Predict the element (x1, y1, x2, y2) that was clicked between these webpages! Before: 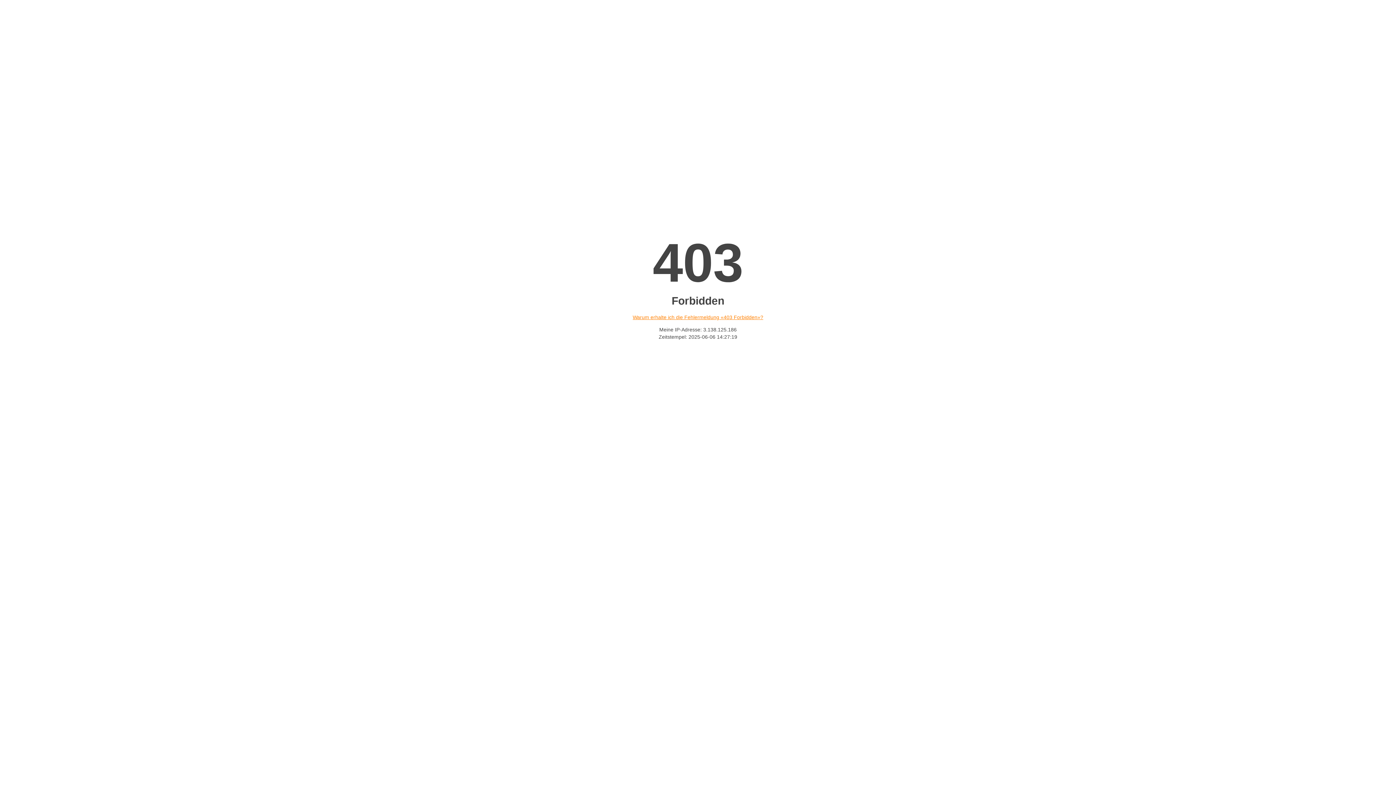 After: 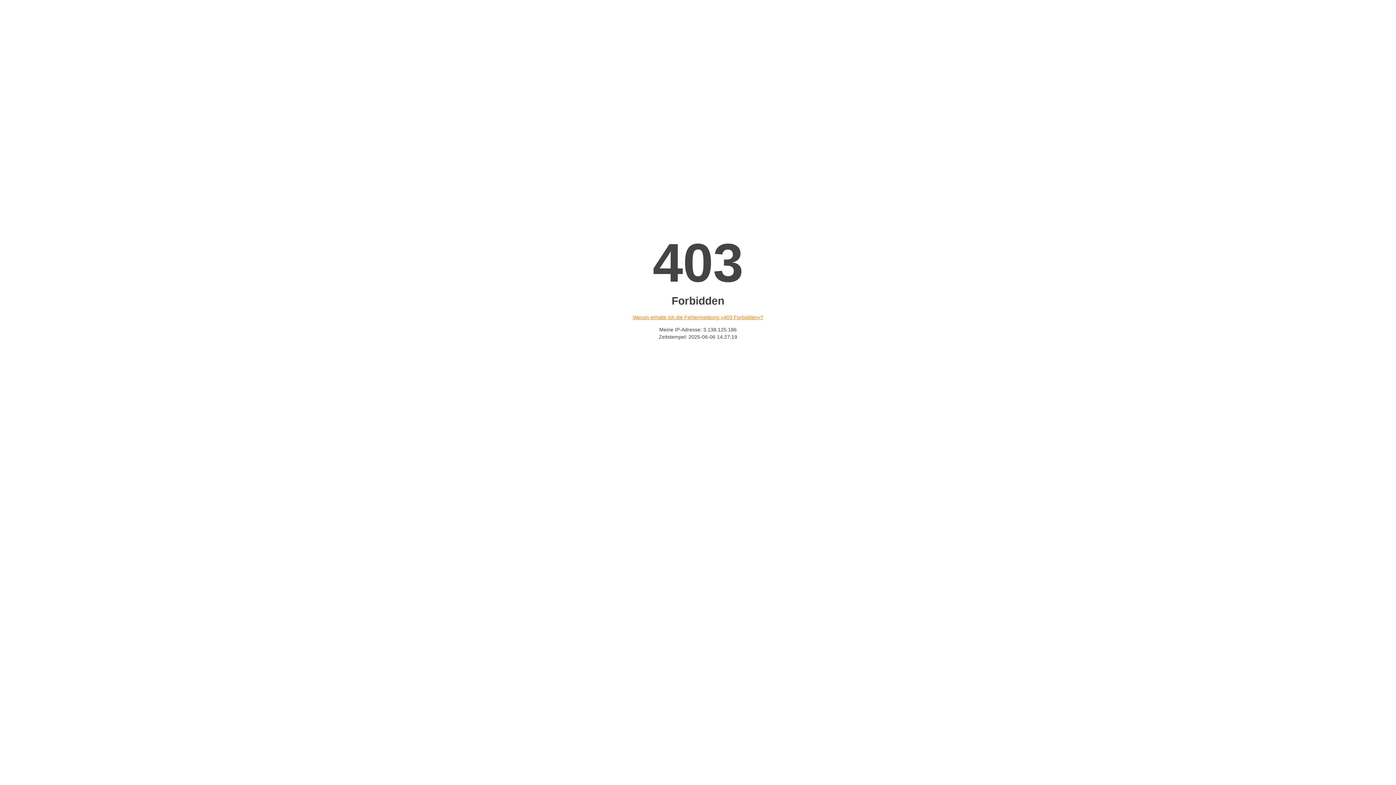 Action: bbox: (632, 314, 763, 320) label: Warum erhalte ich die Fehlermeldung «403 Forbidden»?